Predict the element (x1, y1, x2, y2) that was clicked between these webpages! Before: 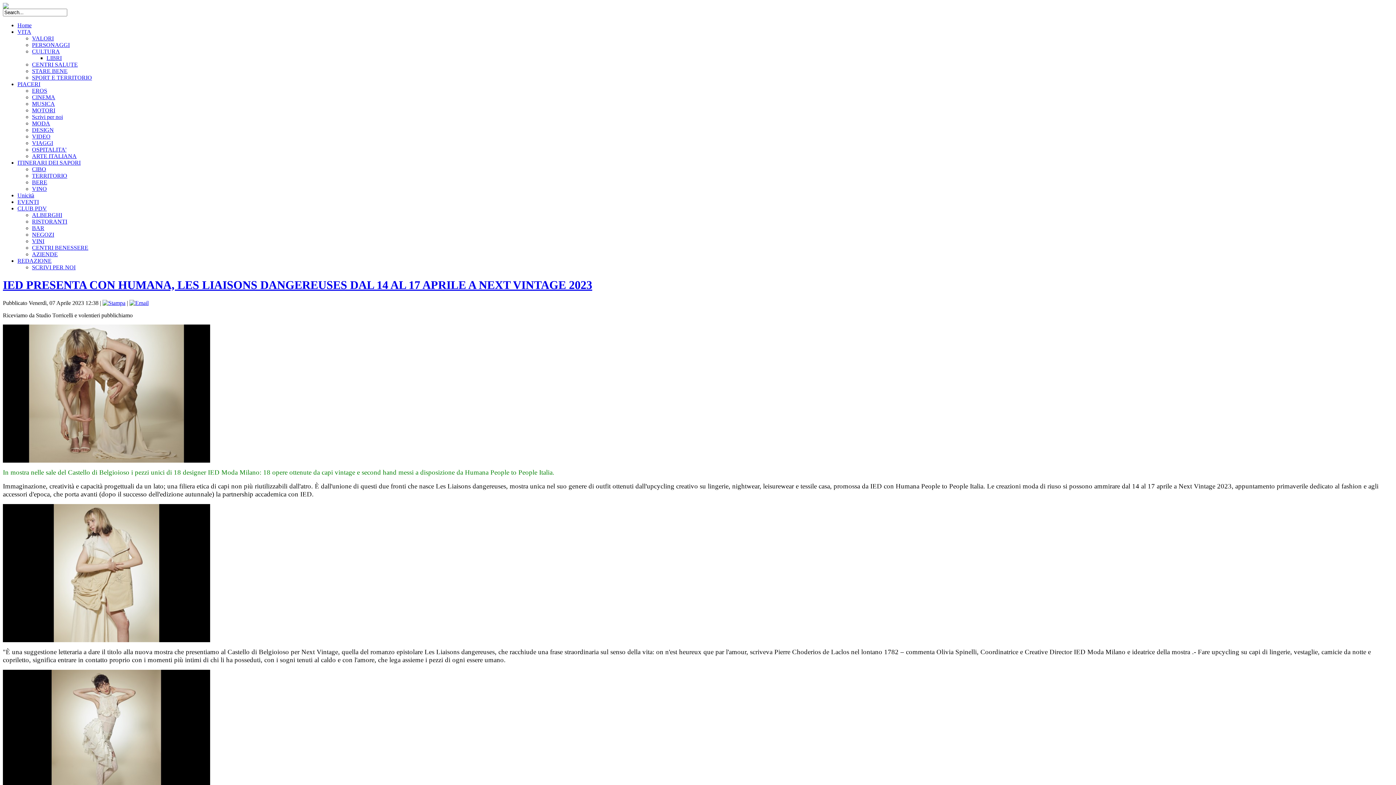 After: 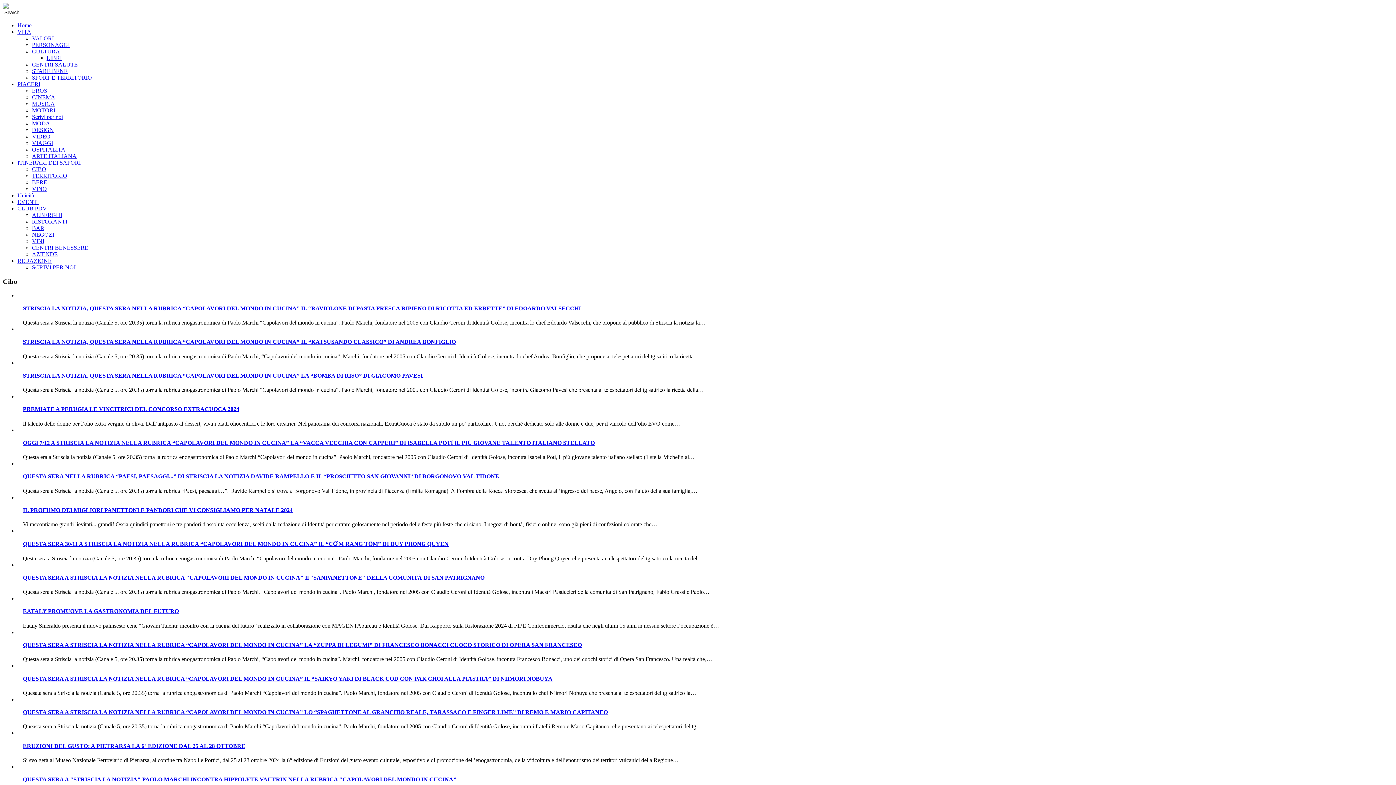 Action: bbox: (32, 166, 46, 172) label: CIBO